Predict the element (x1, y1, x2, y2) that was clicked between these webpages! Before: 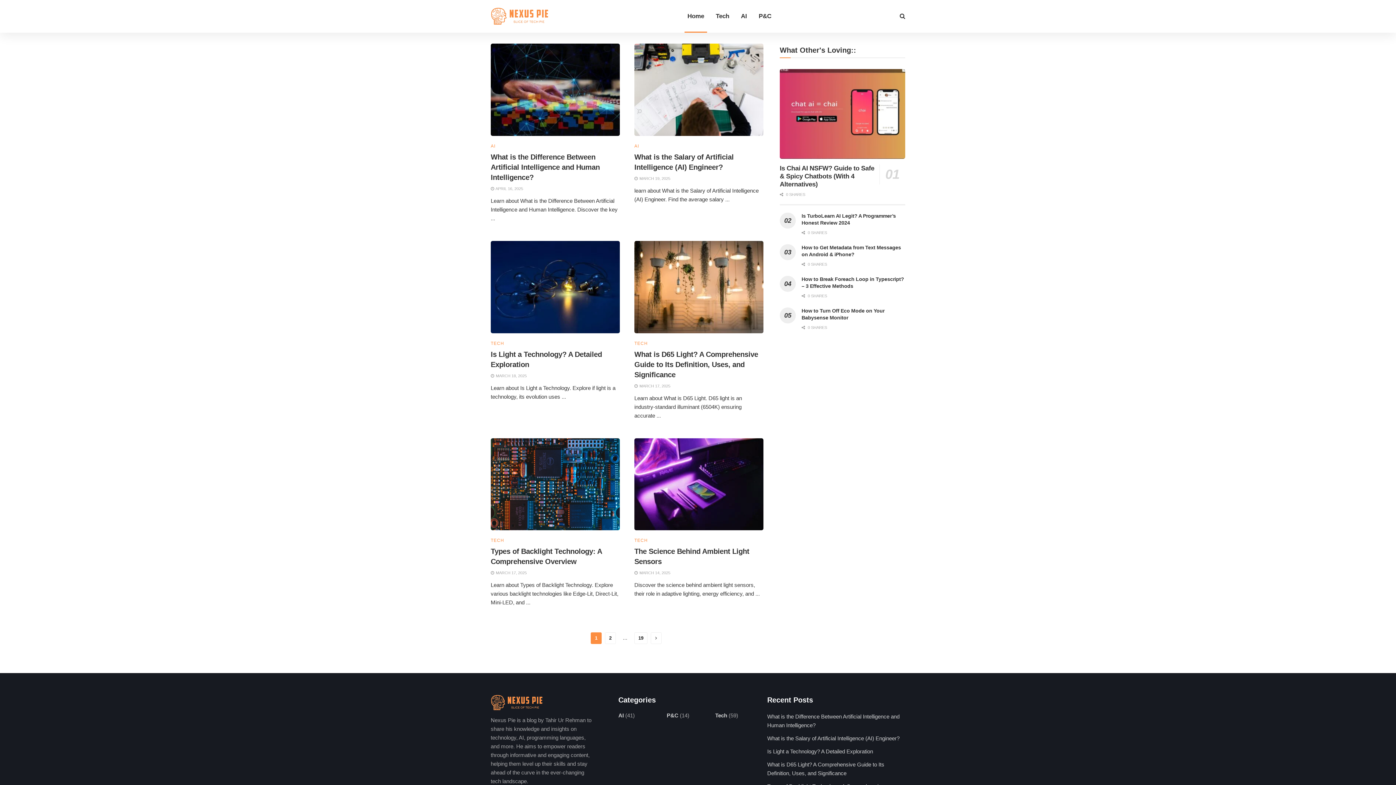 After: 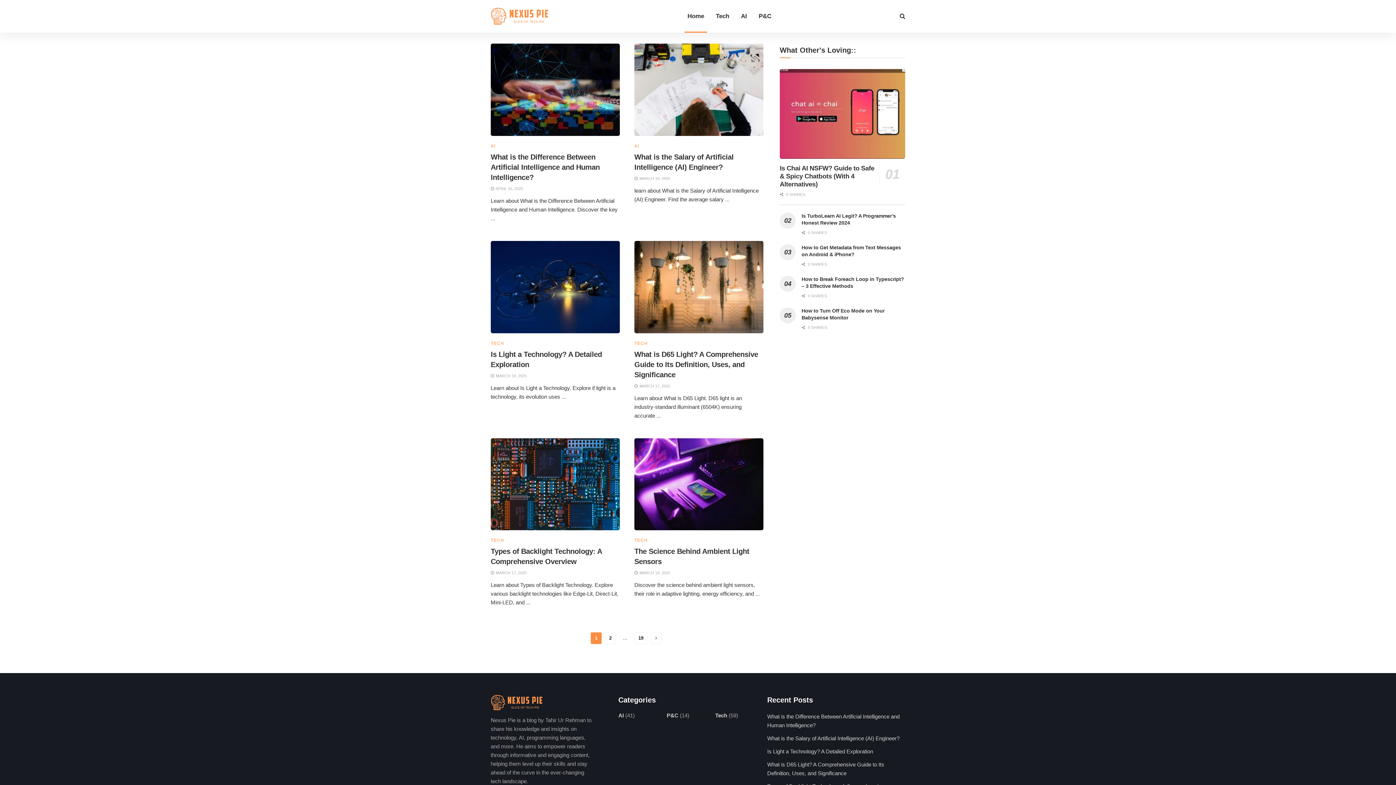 Action: bbox: (681, 0, 710, 32) label: Home